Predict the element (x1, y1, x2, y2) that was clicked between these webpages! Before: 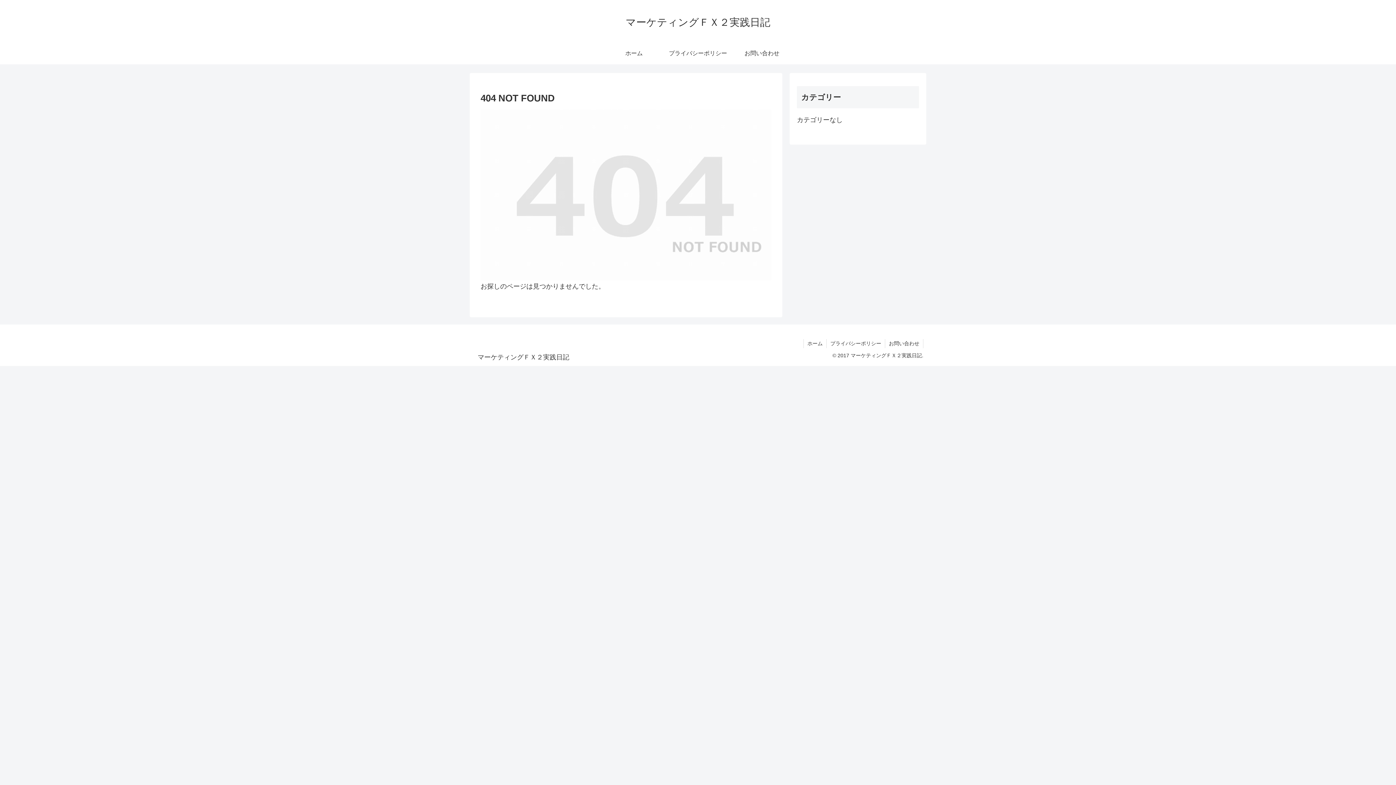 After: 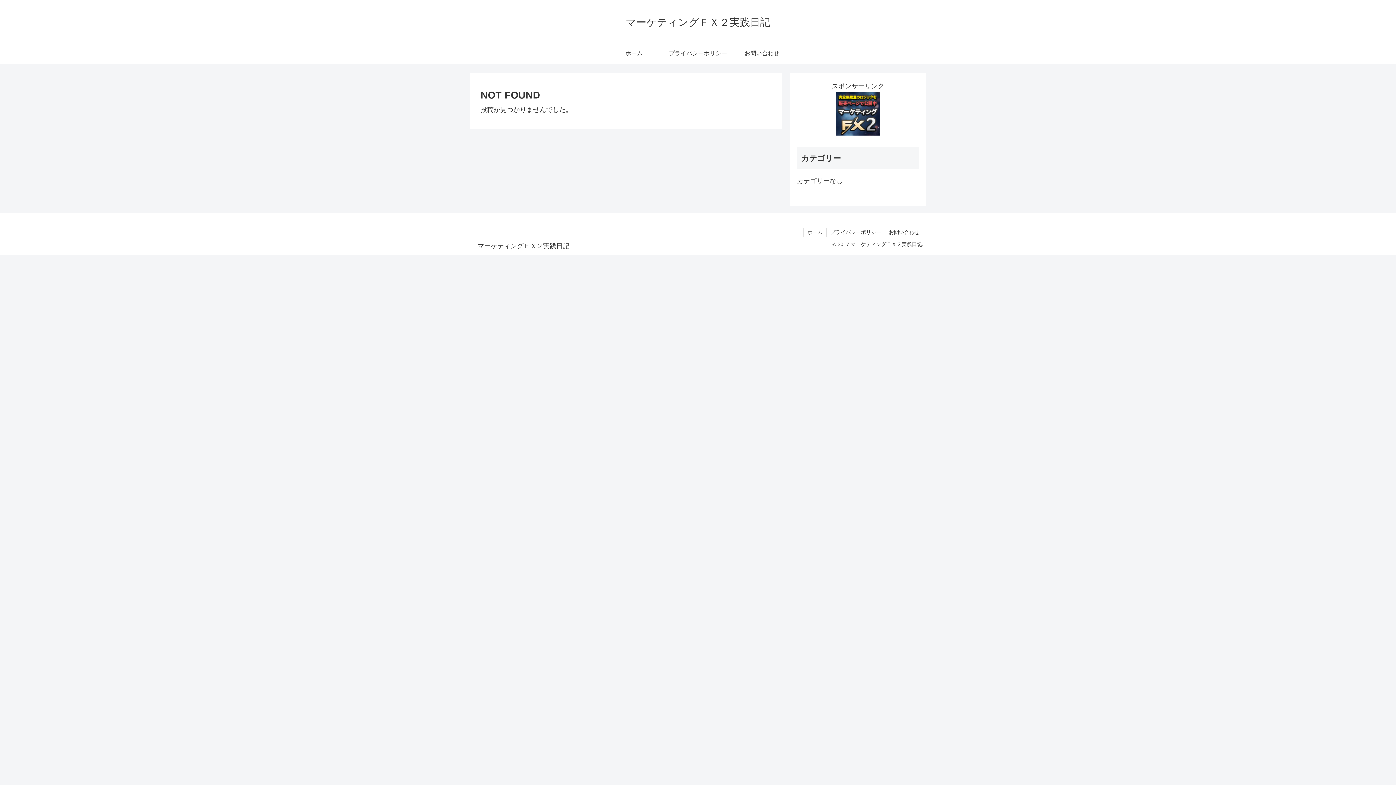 Action: label: ホーム bbox: (804, 339, 826, 348)